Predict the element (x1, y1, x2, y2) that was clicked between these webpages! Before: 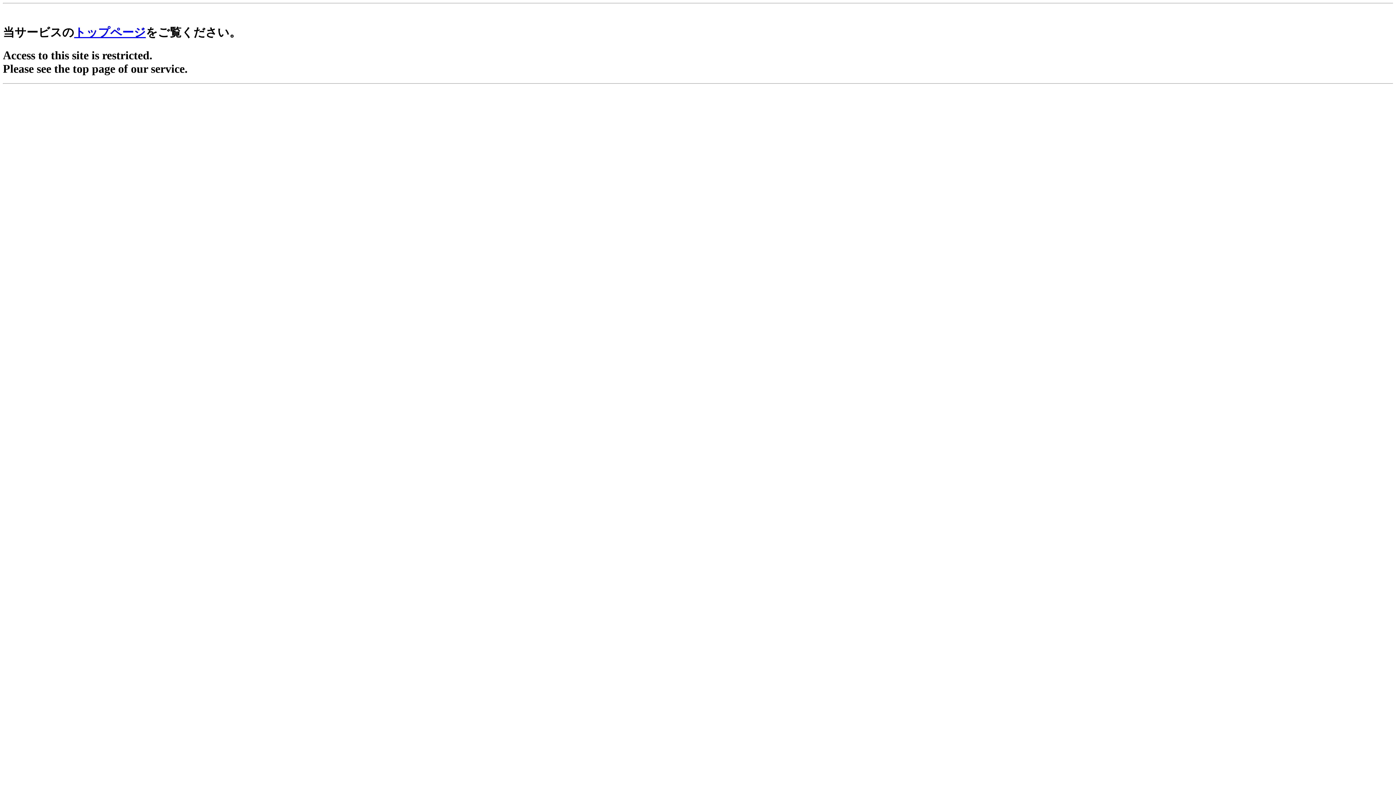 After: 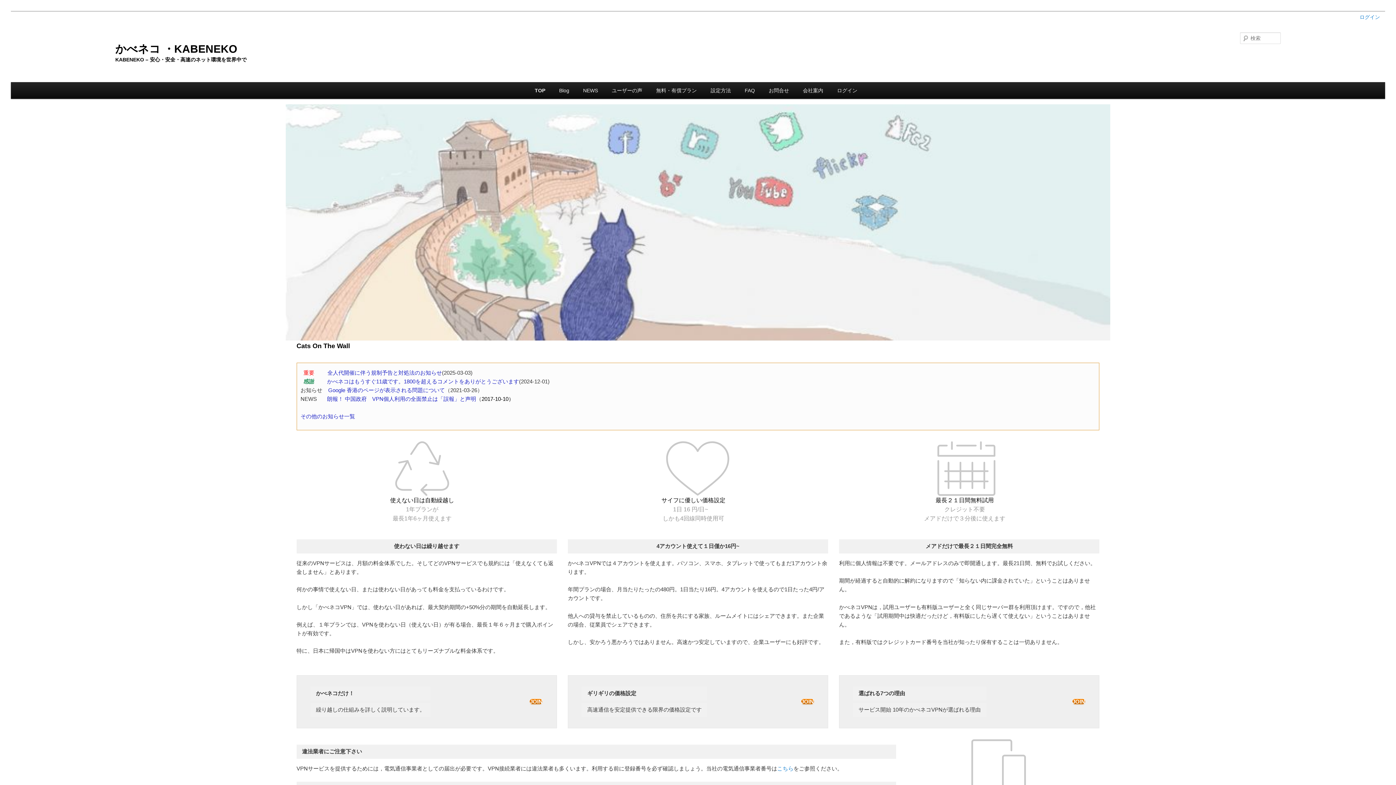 Action: label: トップページ bbox: (74, 25, 145, 39)